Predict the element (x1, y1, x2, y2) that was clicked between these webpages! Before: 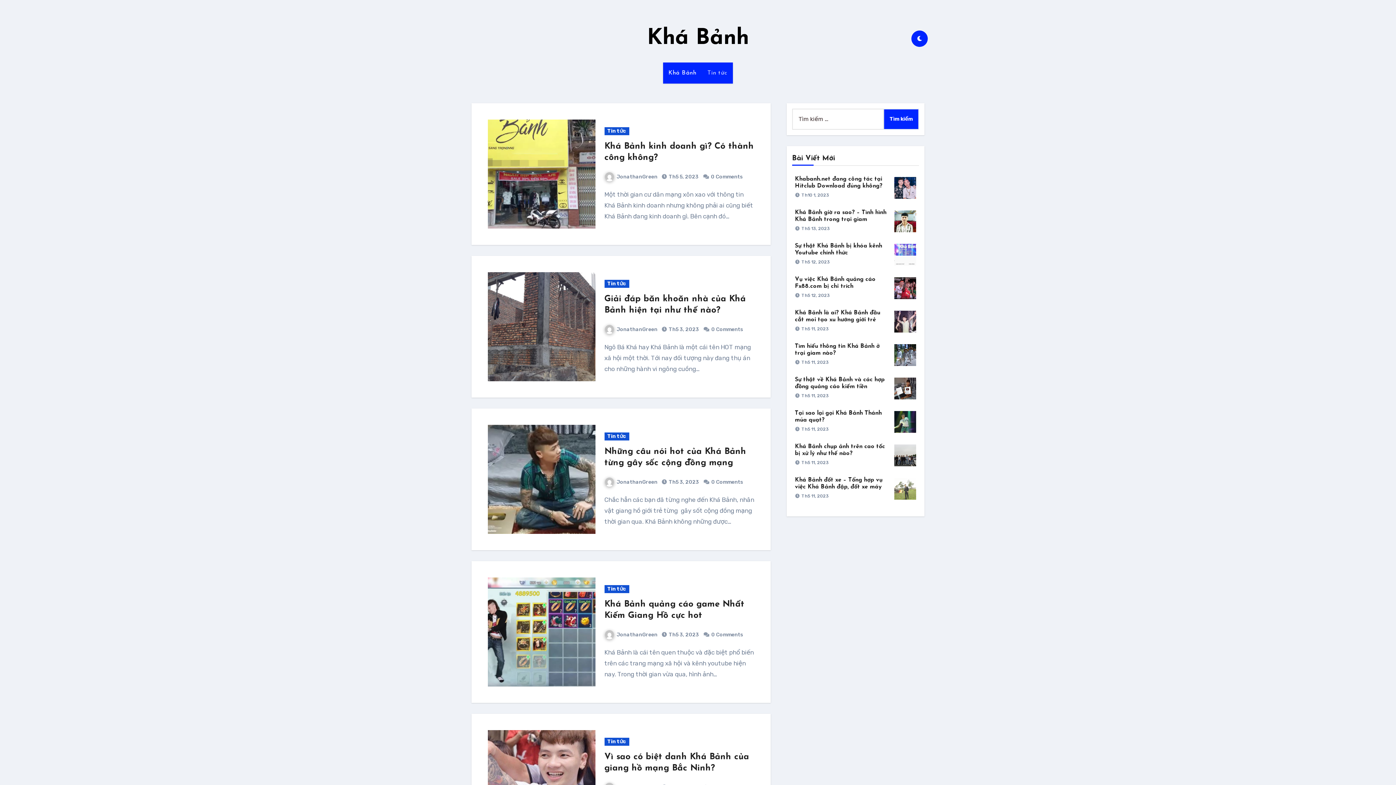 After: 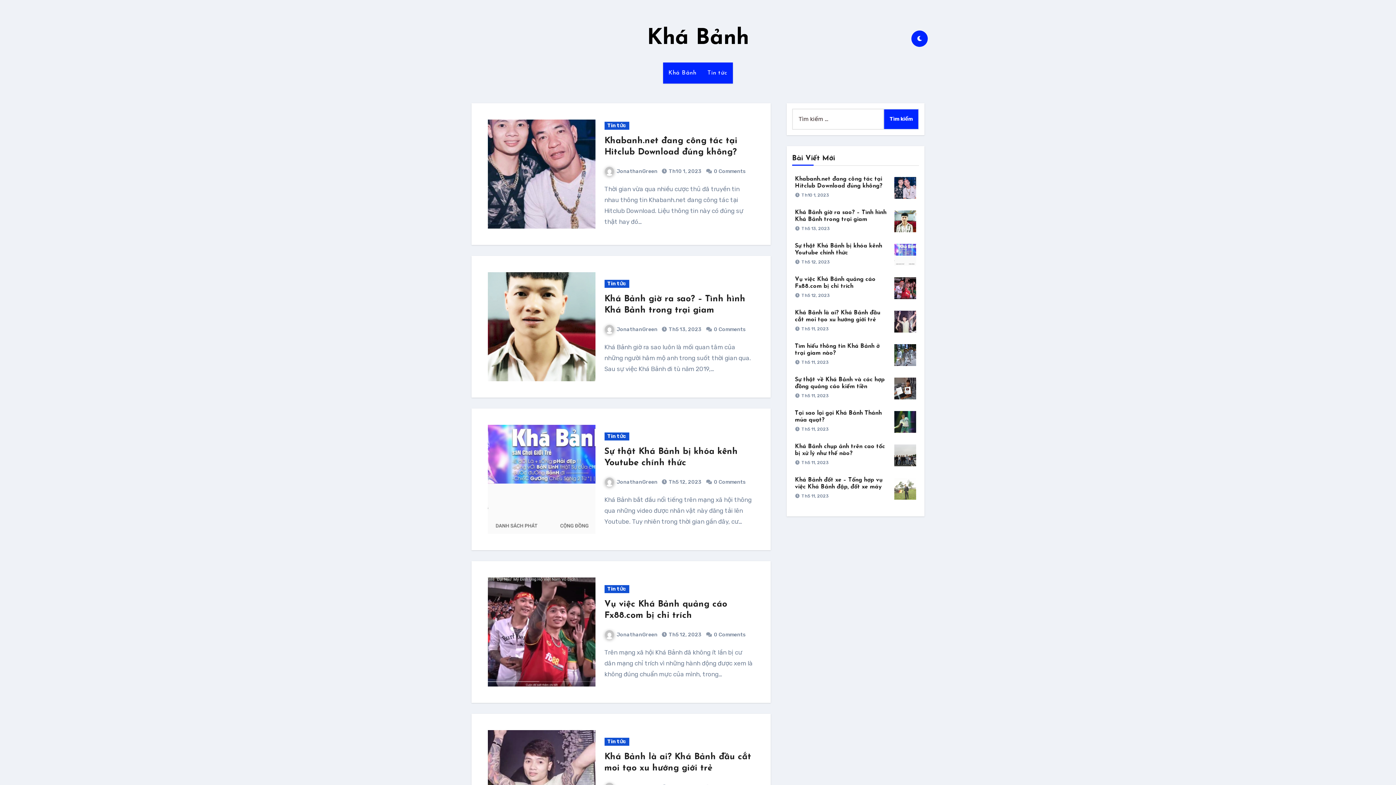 Action: bbox: (604, 479, 657, 485) label: JonathanGreen